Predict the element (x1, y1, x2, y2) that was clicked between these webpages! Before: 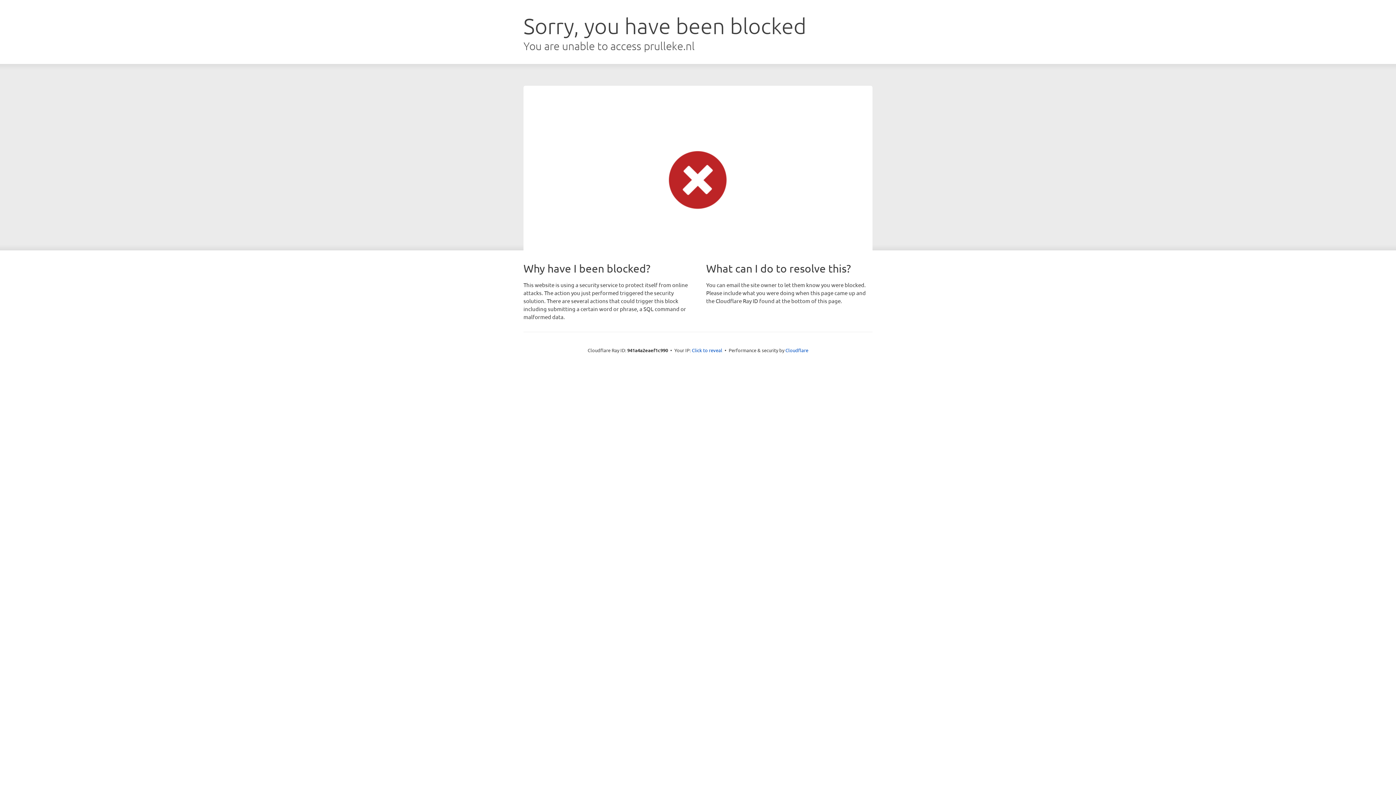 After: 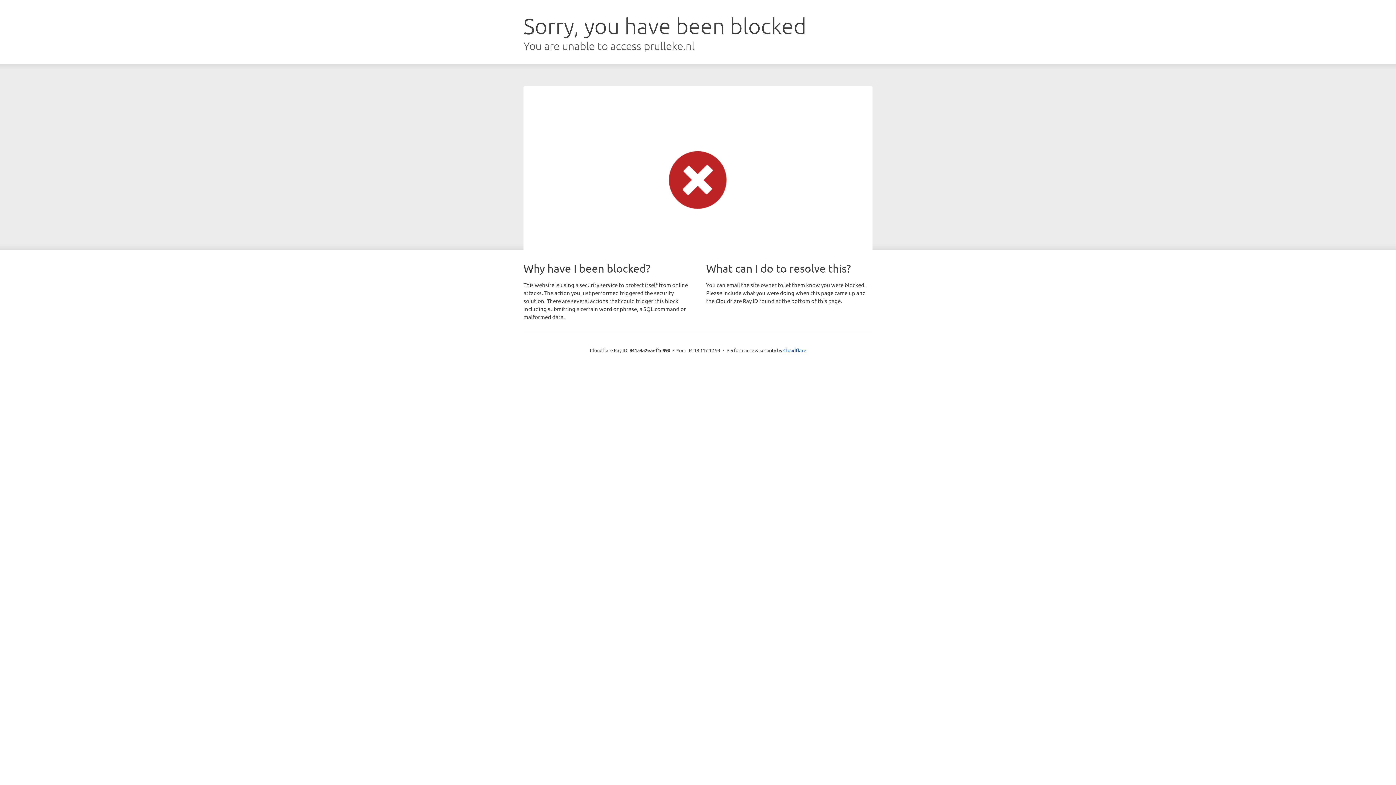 Action: bbox: (692, 346, 722, 353) label: Click to reveal